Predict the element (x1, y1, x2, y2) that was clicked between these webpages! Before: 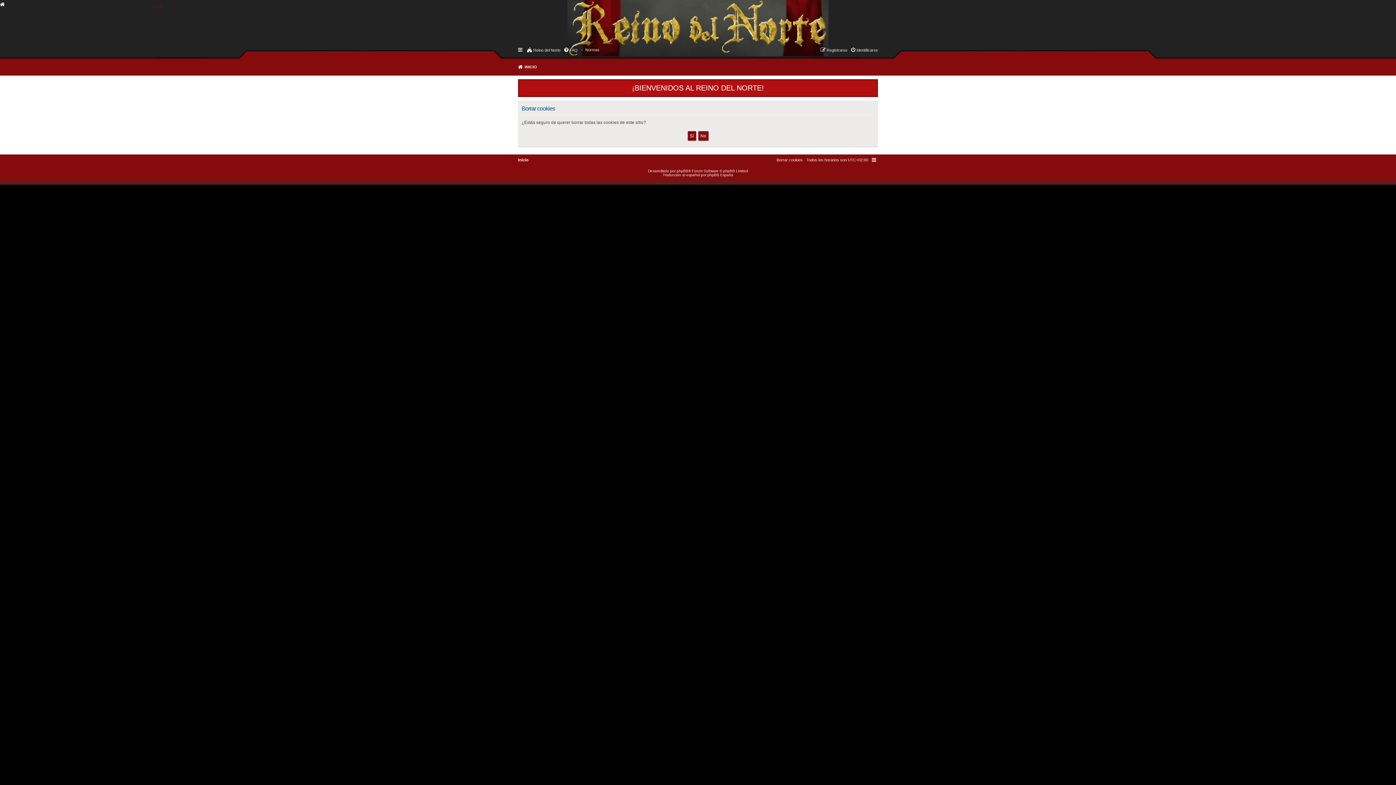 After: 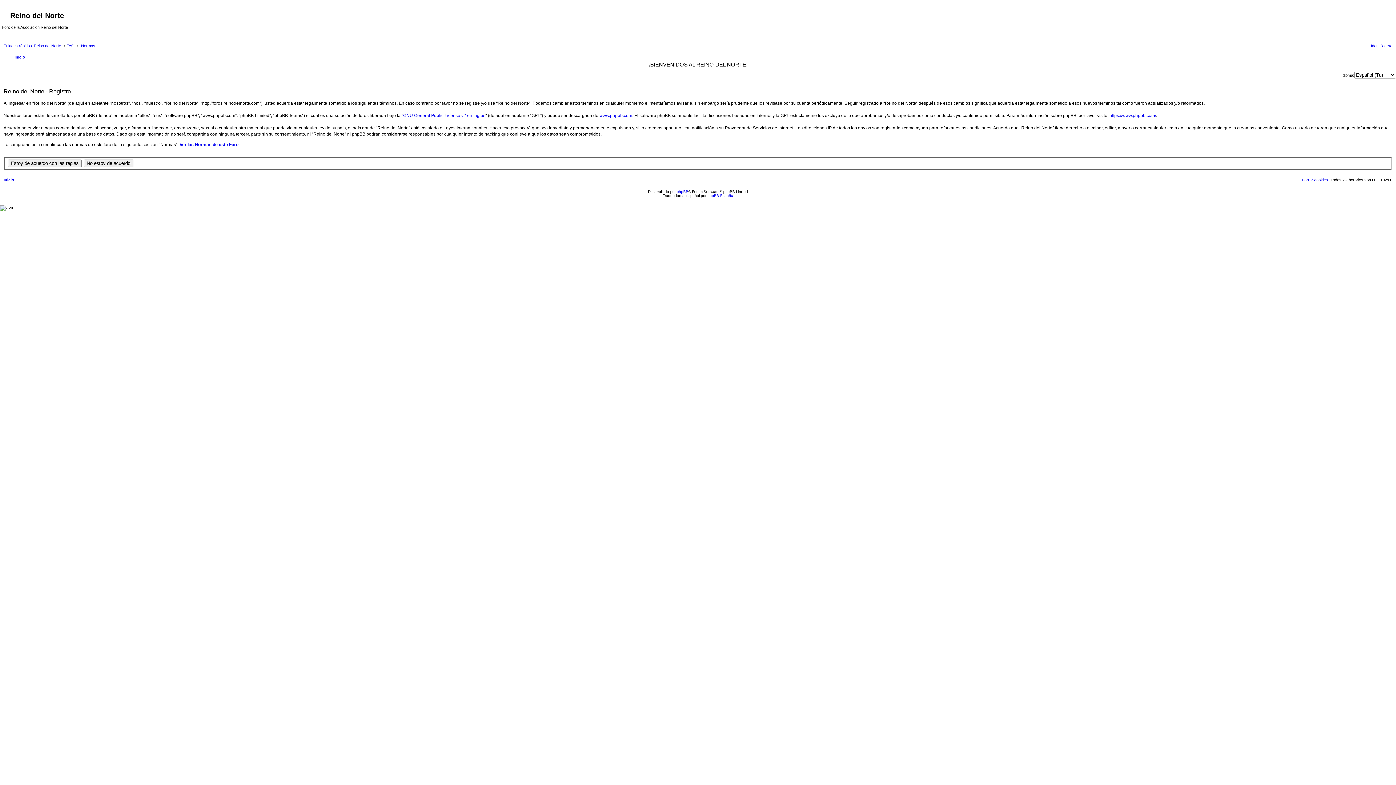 Action: label: Registrarse bbox: (820, 45, 847, 54)